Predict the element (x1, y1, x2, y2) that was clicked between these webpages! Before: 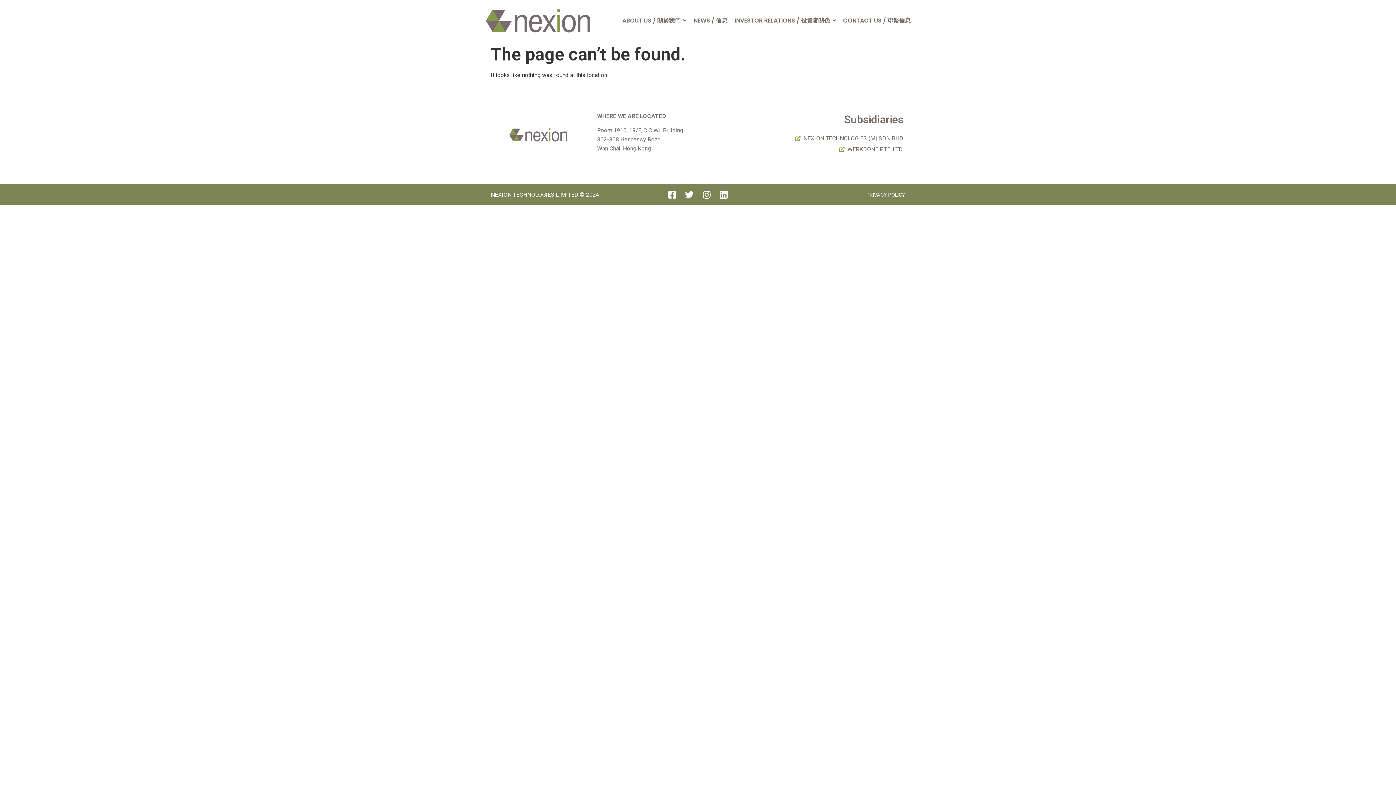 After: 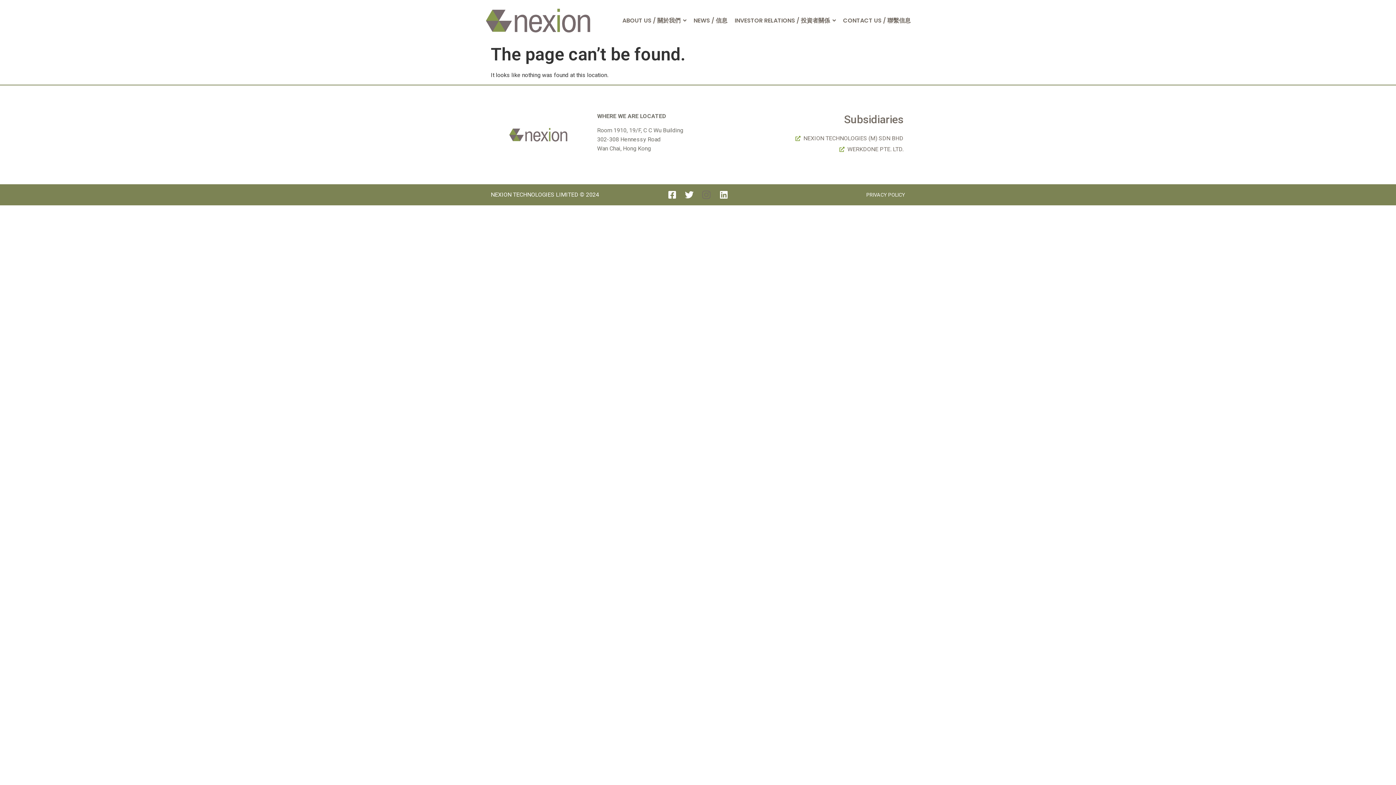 Action: label: INSTAGRAM bbox: (699, 187, 713, 201)